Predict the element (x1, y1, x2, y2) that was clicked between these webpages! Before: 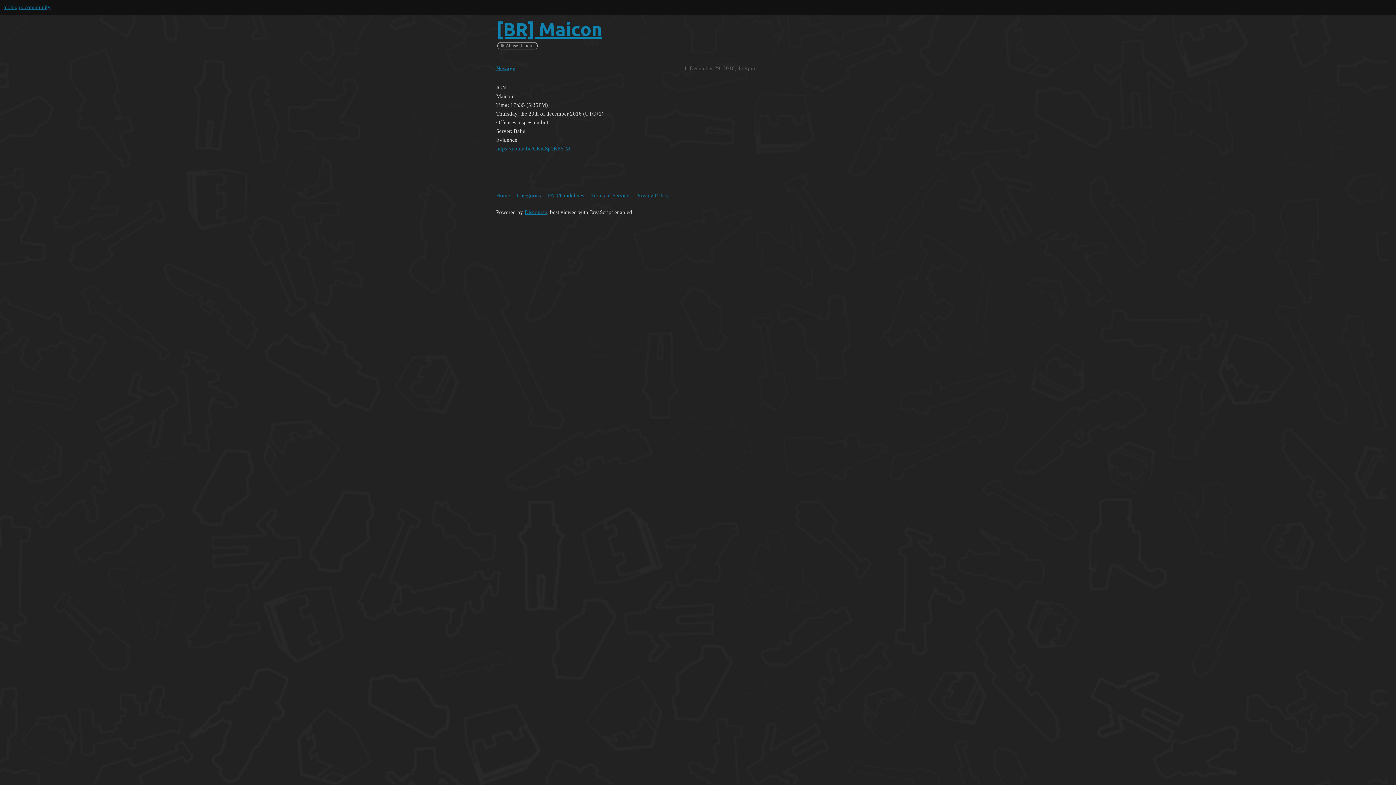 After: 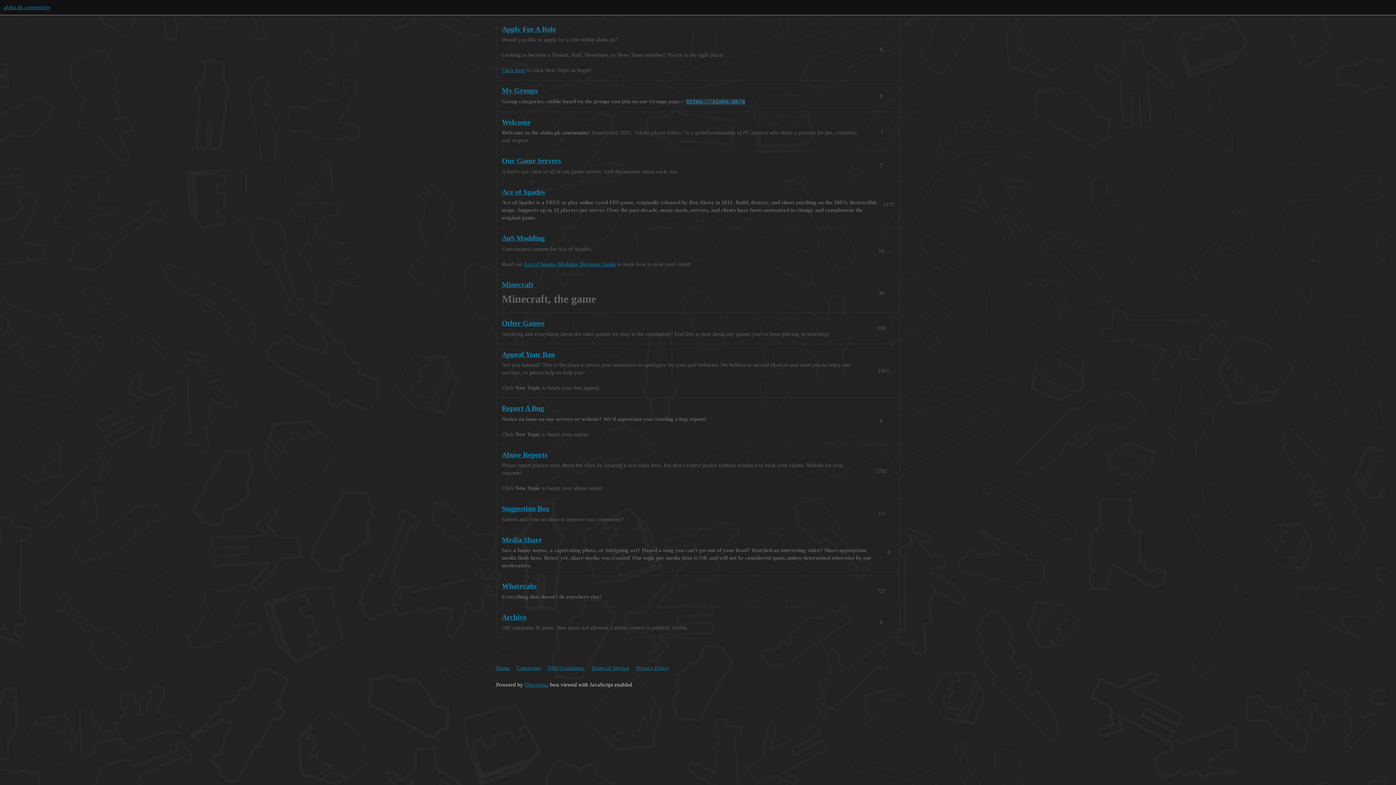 Action: bbox: (3, 4, 50, 10) label: aloha.pk community